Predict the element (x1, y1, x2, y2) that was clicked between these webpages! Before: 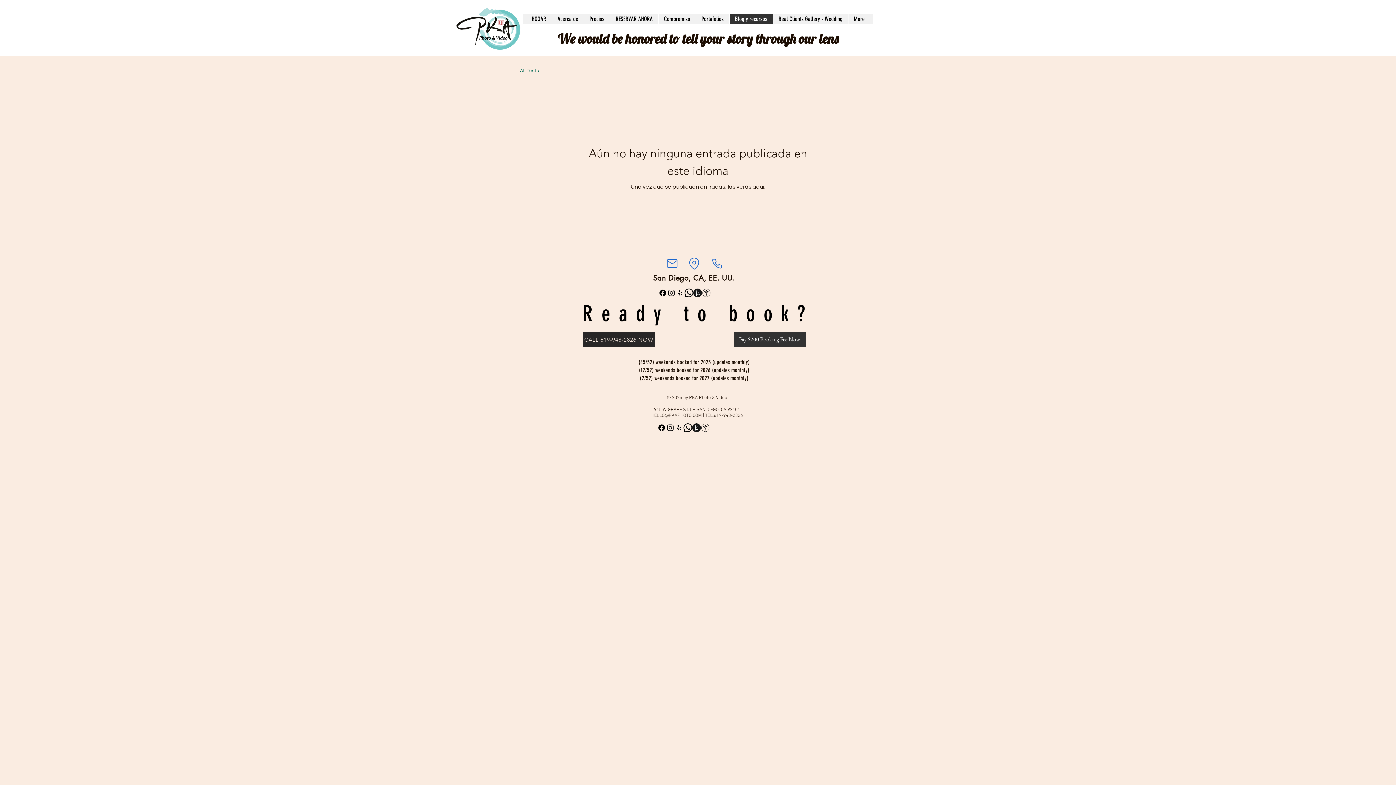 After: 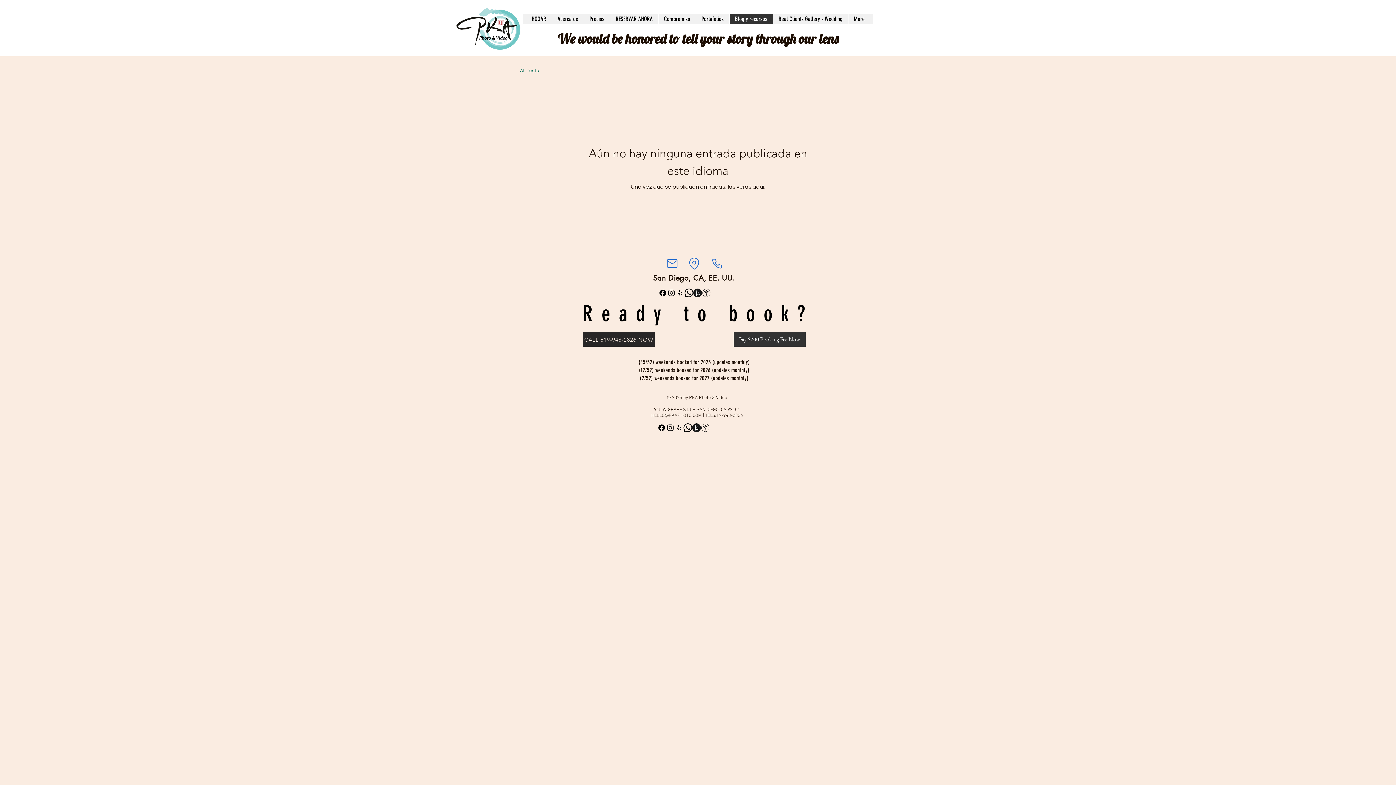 Action: label: Instagram bbox: (667, 288, 676, 297)